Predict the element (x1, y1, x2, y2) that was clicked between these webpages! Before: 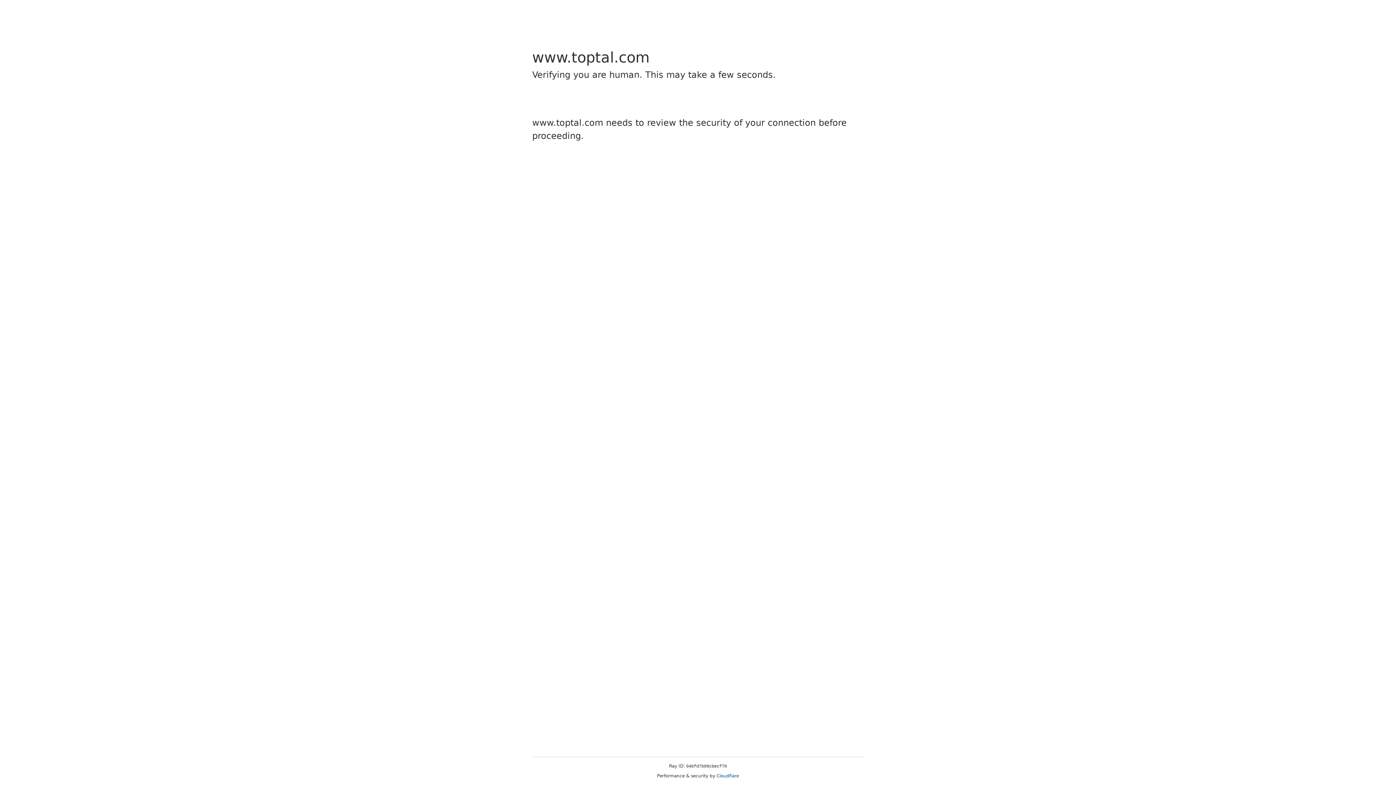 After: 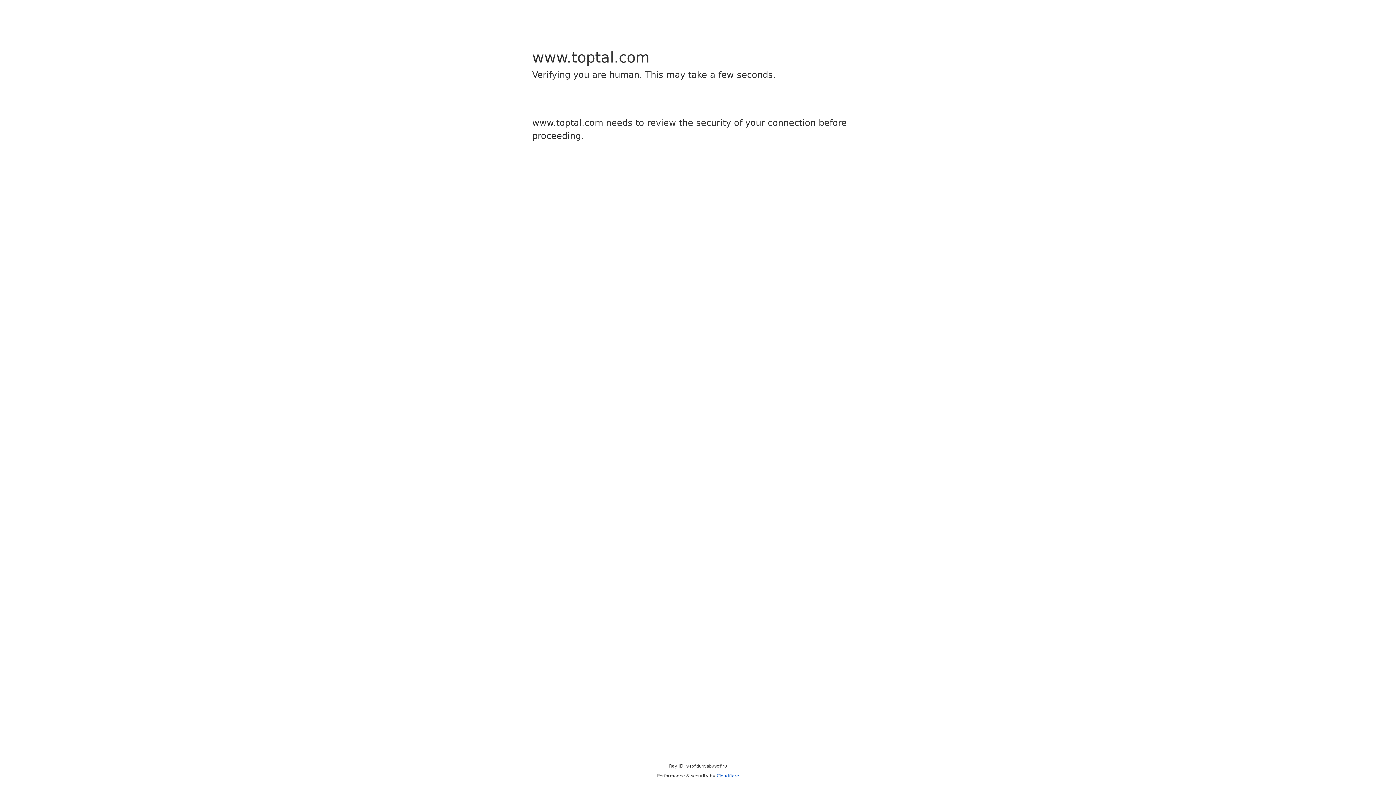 Action: label: Cloudflare bbox: (716, 773, 739, 778)